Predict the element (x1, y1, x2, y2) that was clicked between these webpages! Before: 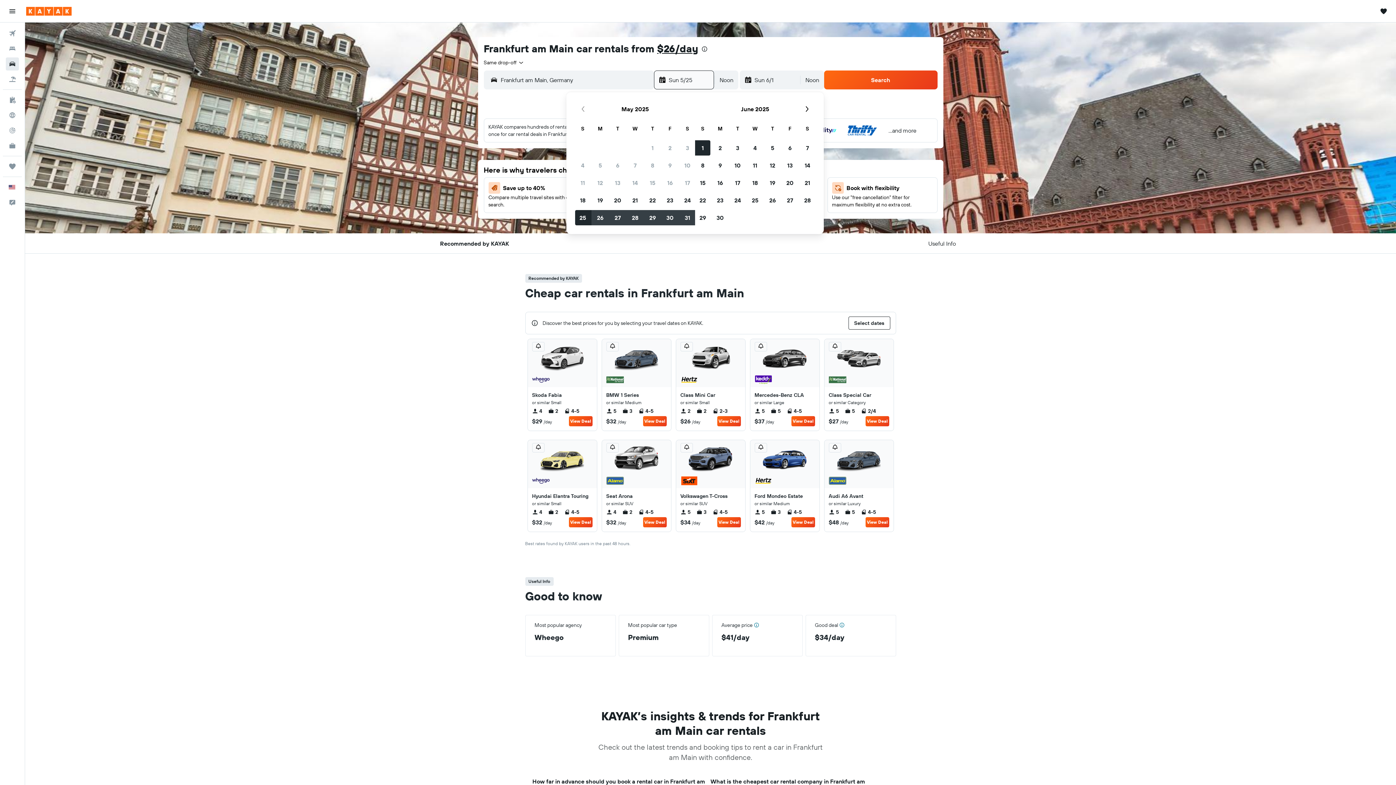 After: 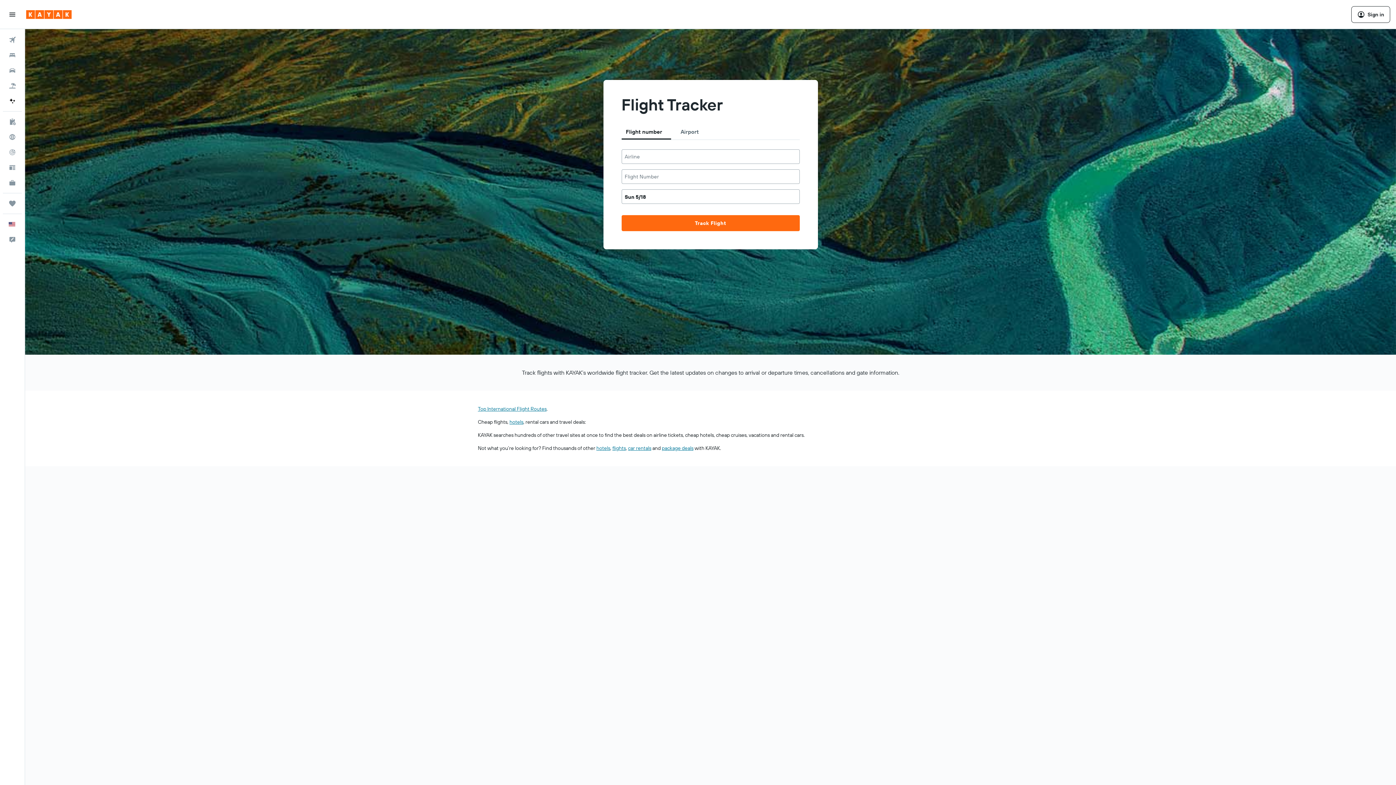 Action: bbox: (2, 123, 21, 137) label: Track a flight 